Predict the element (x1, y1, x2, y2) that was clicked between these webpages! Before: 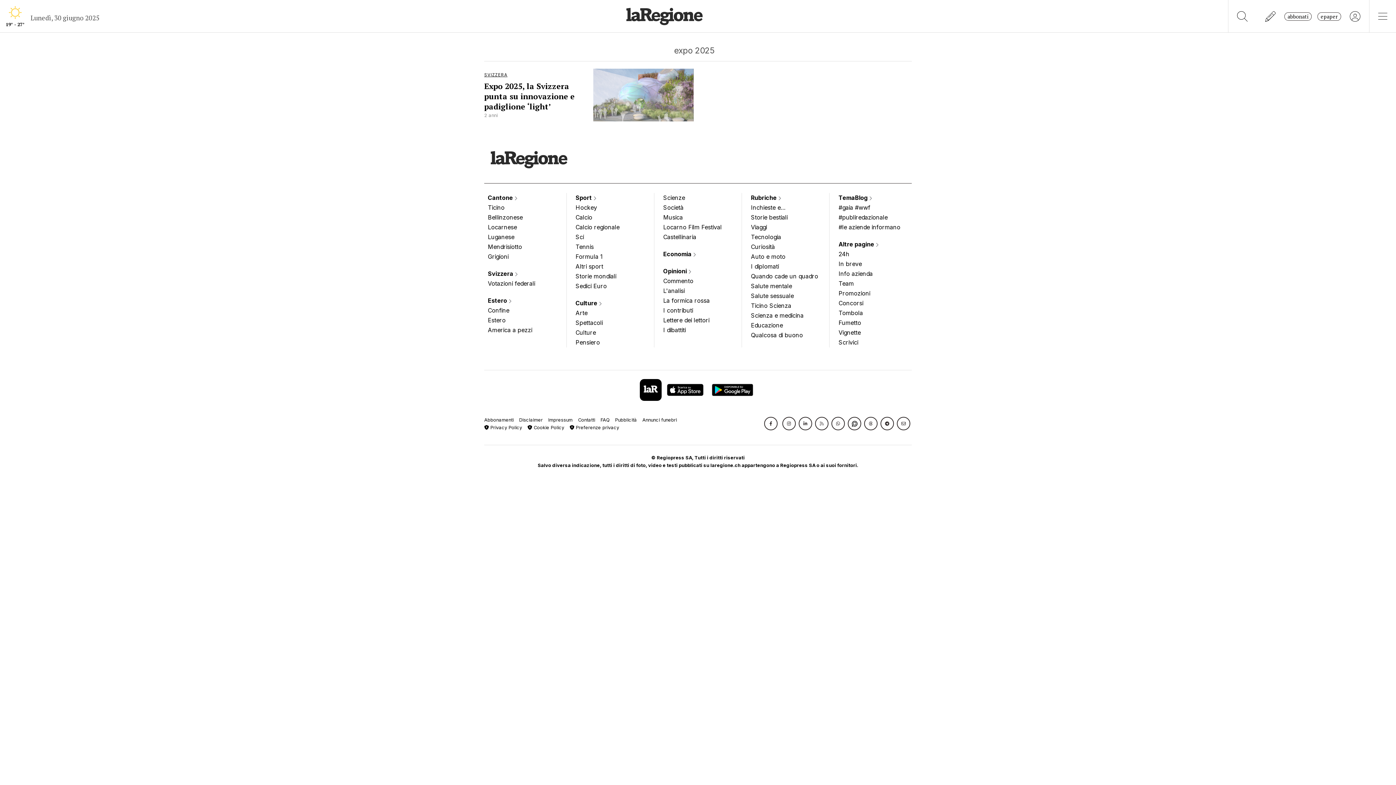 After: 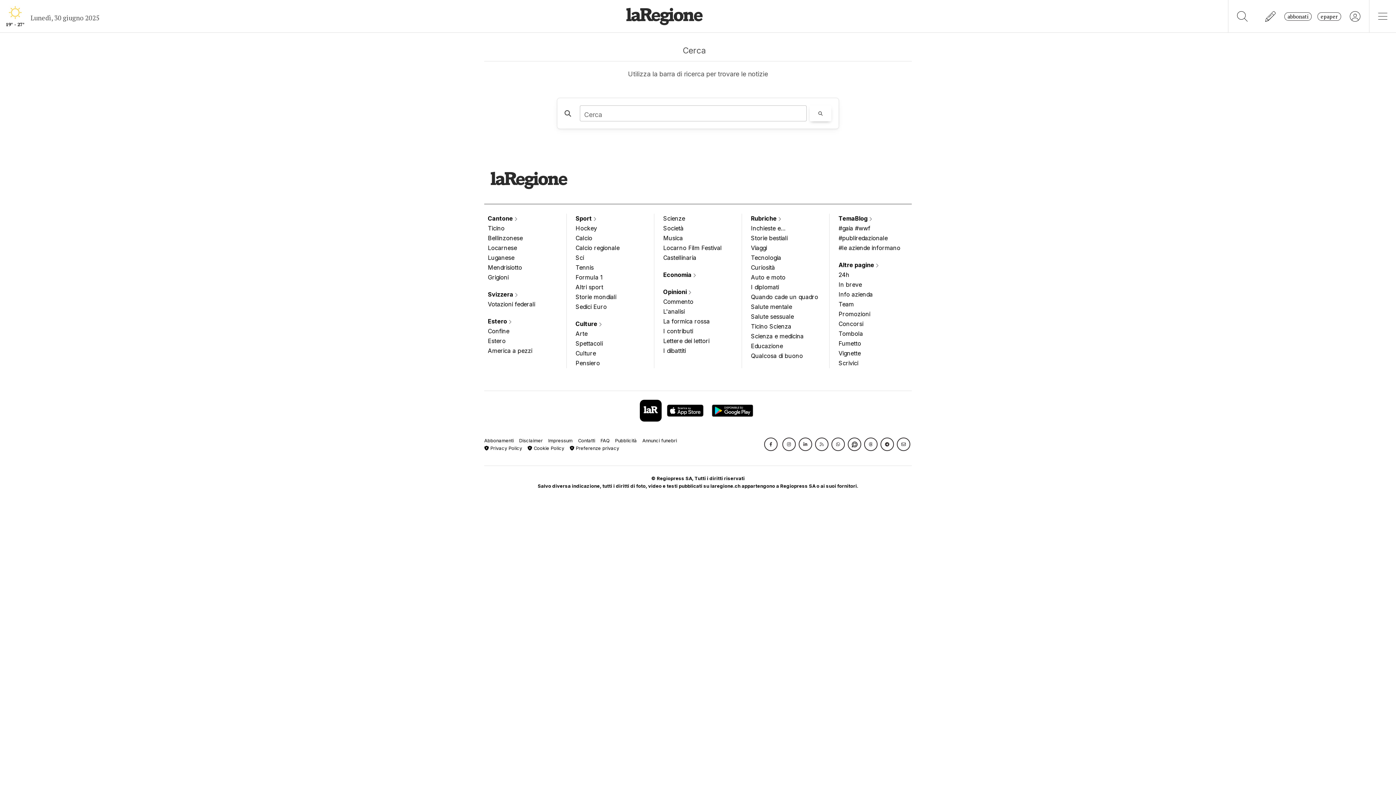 Action: bbox: (1228, 0, 1256, 32)